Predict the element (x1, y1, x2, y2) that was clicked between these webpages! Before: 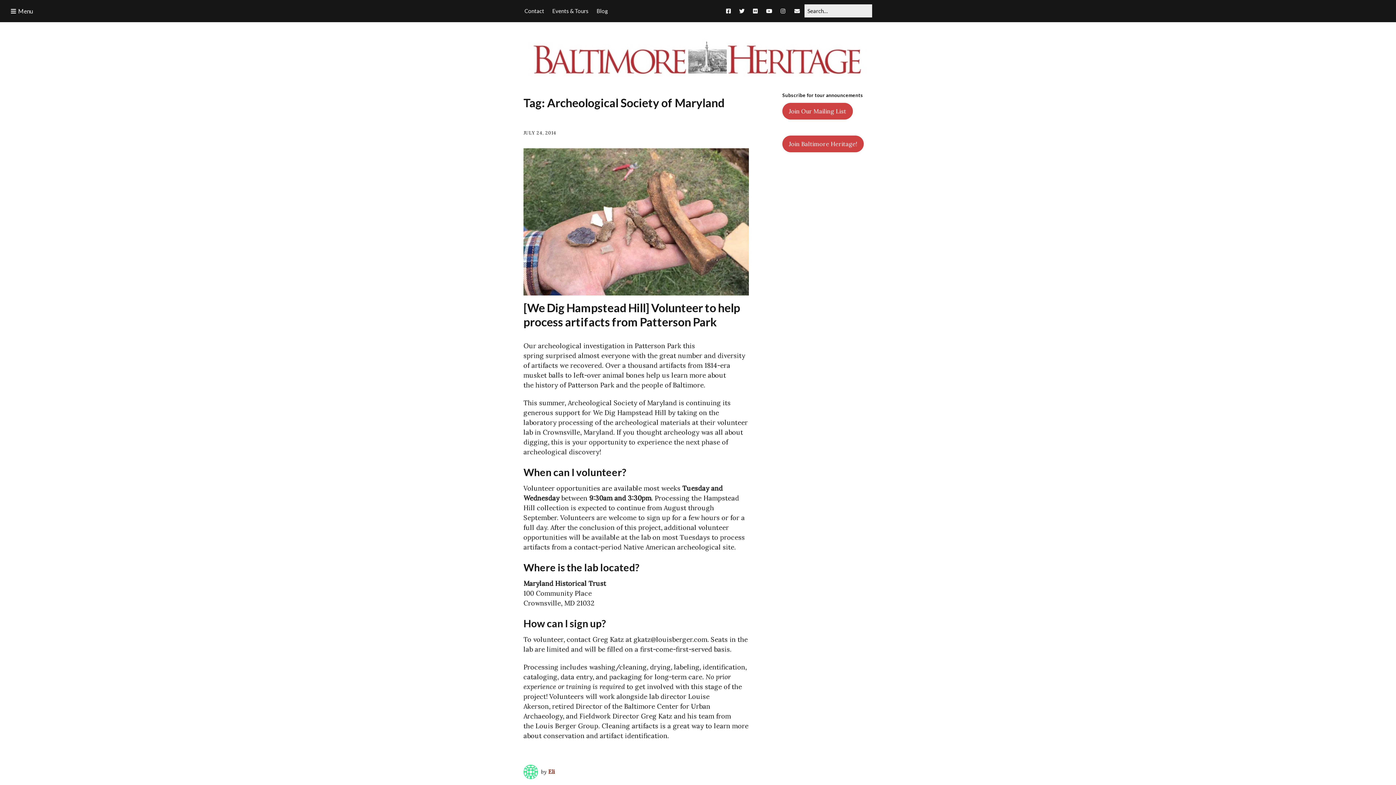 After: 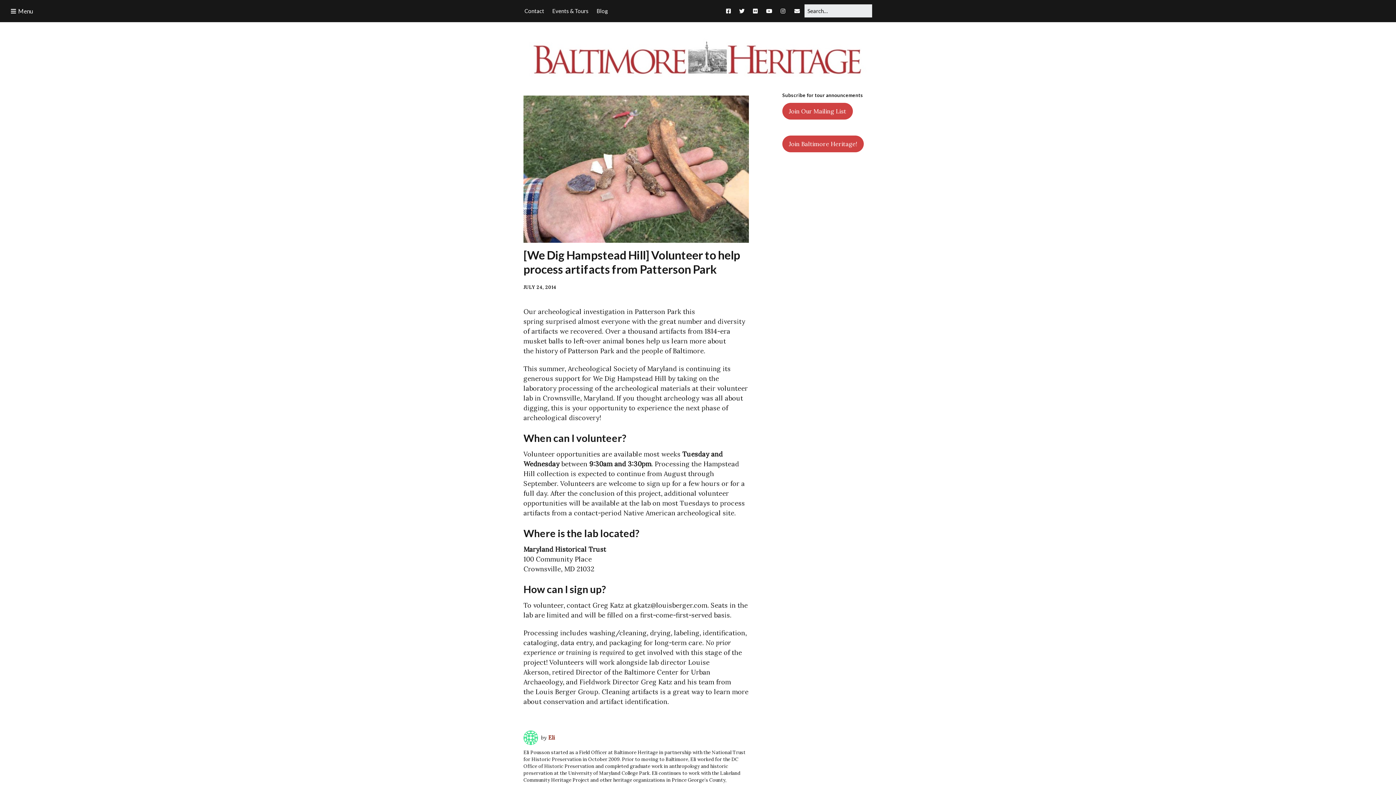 Action: bbox: (523, 288, 749, 297)